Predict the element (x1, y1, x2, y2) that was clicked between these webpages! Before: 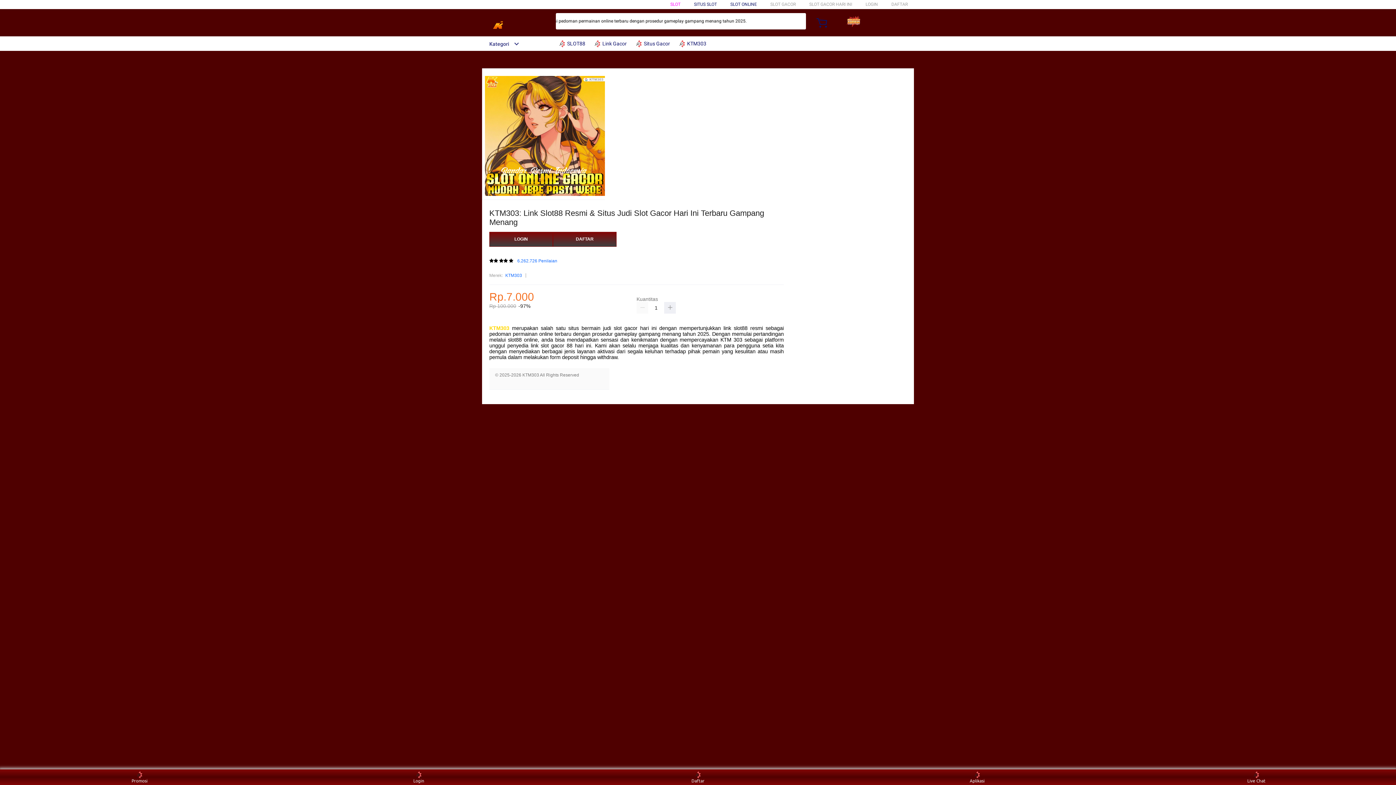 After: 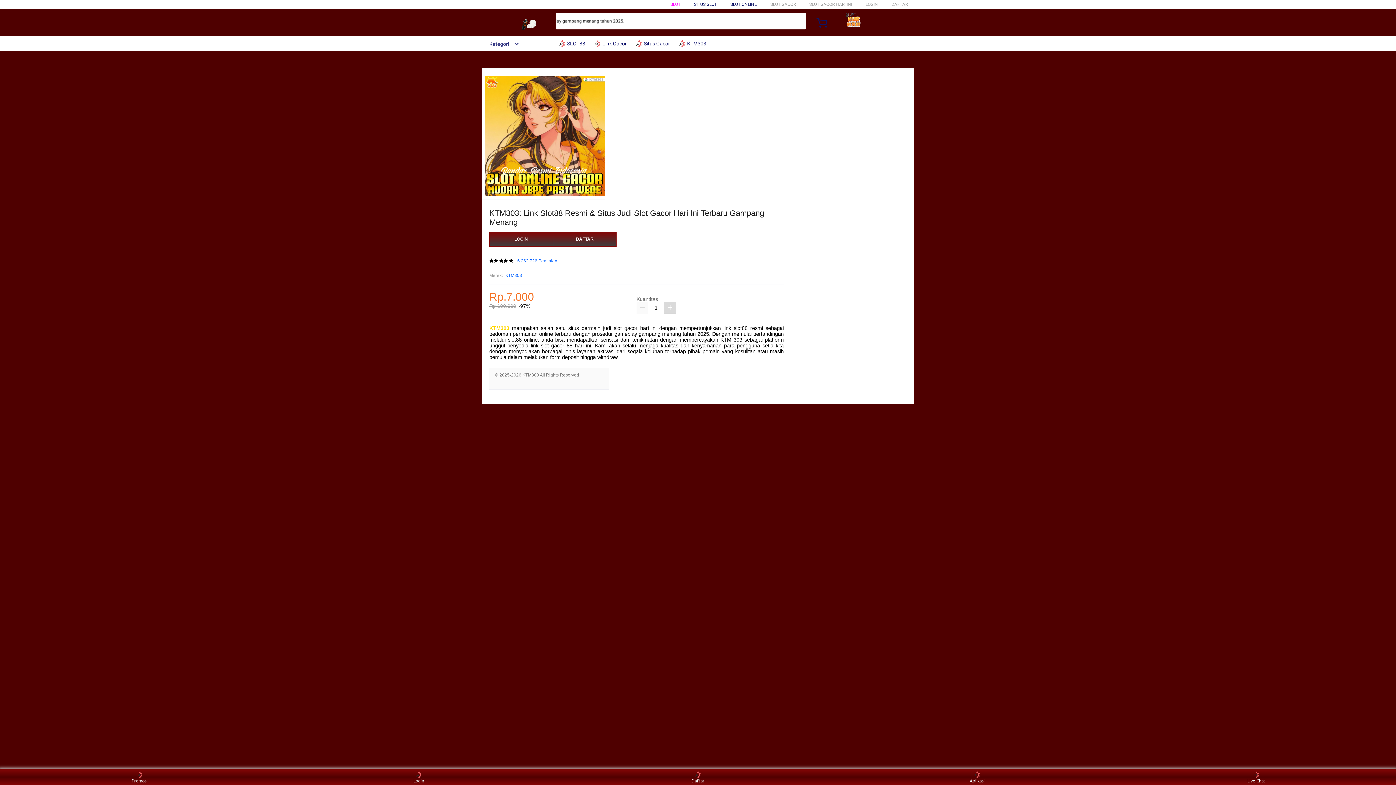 Action: bbox: (664, 302, 676, 313)